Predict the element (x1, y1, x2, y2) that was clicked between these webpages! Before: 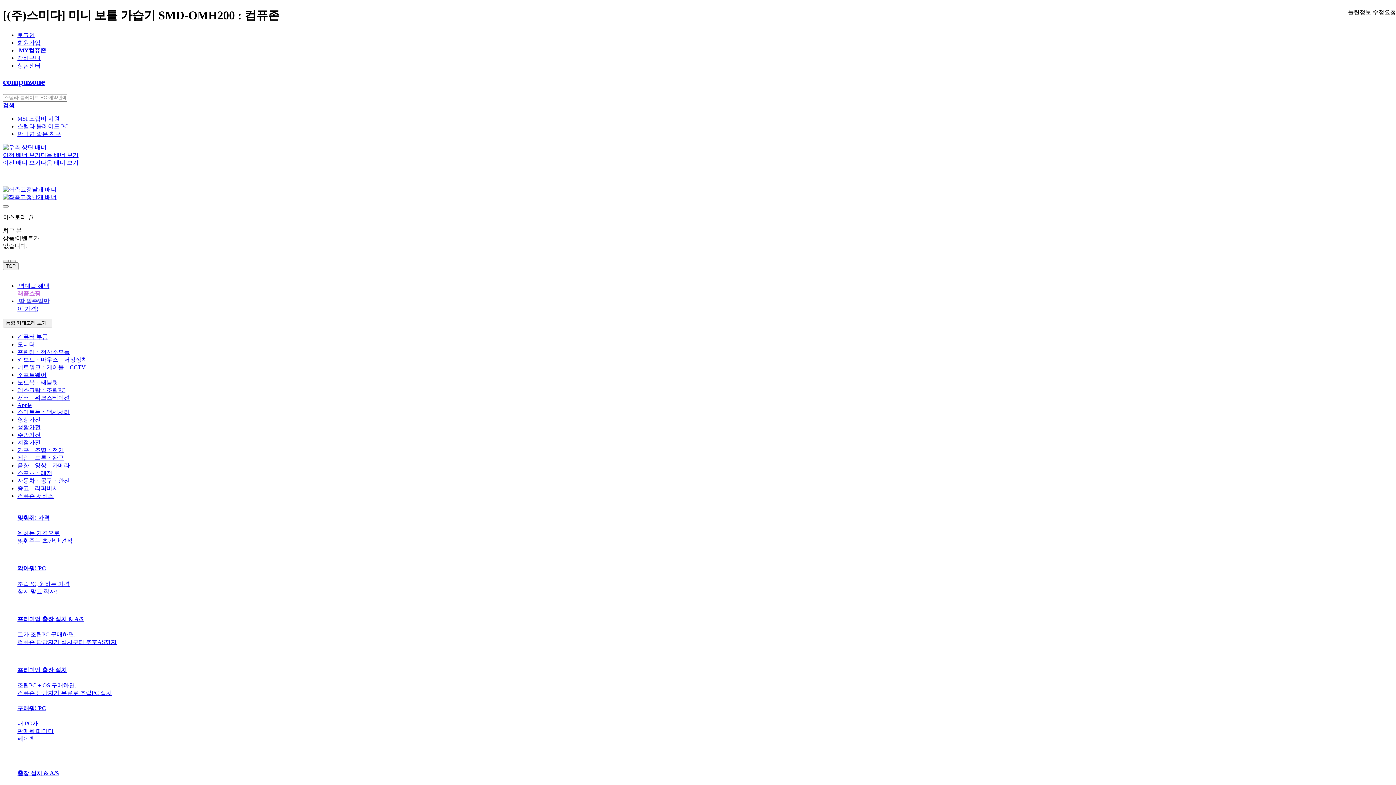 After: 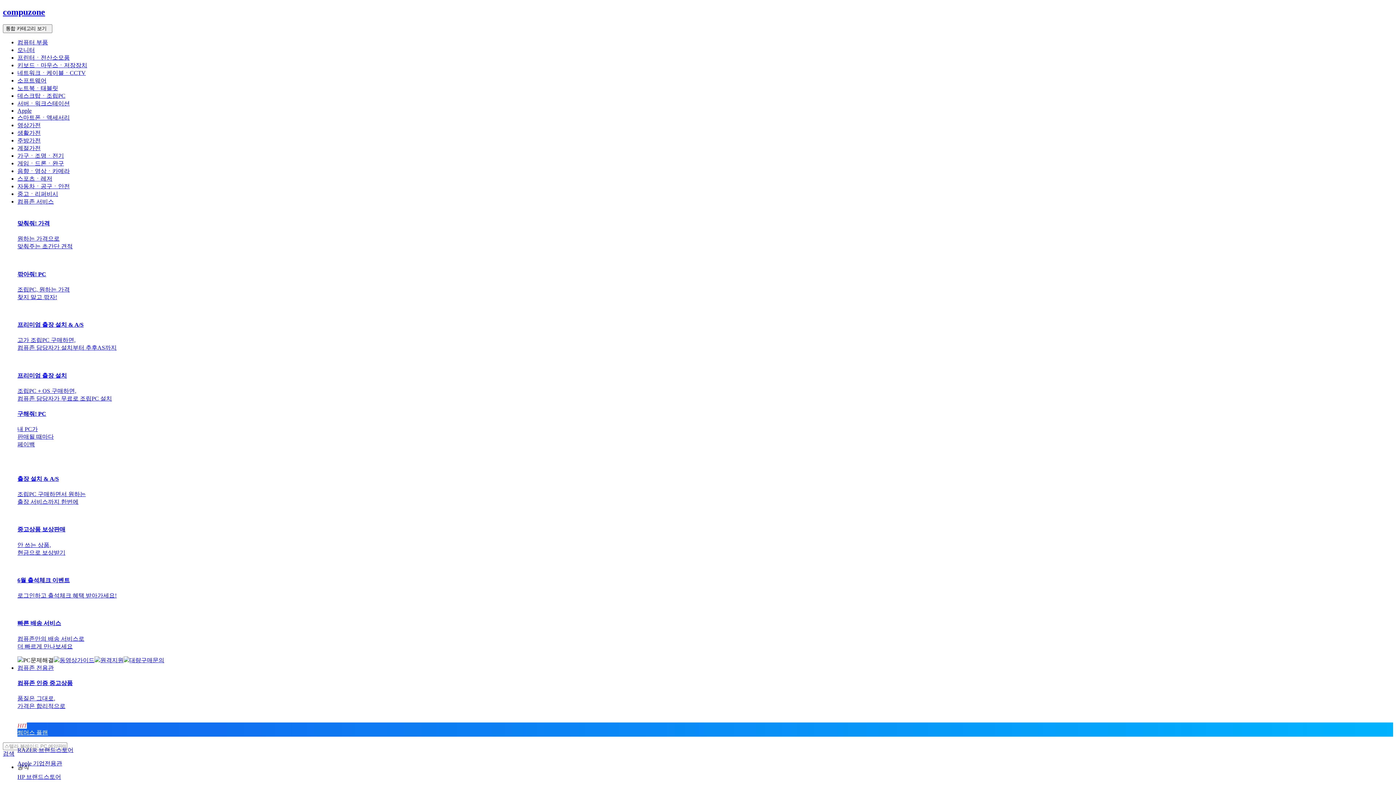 Action: bbox: (17, 408, 69, 415) label: 스마트폰ㆍ액세서리